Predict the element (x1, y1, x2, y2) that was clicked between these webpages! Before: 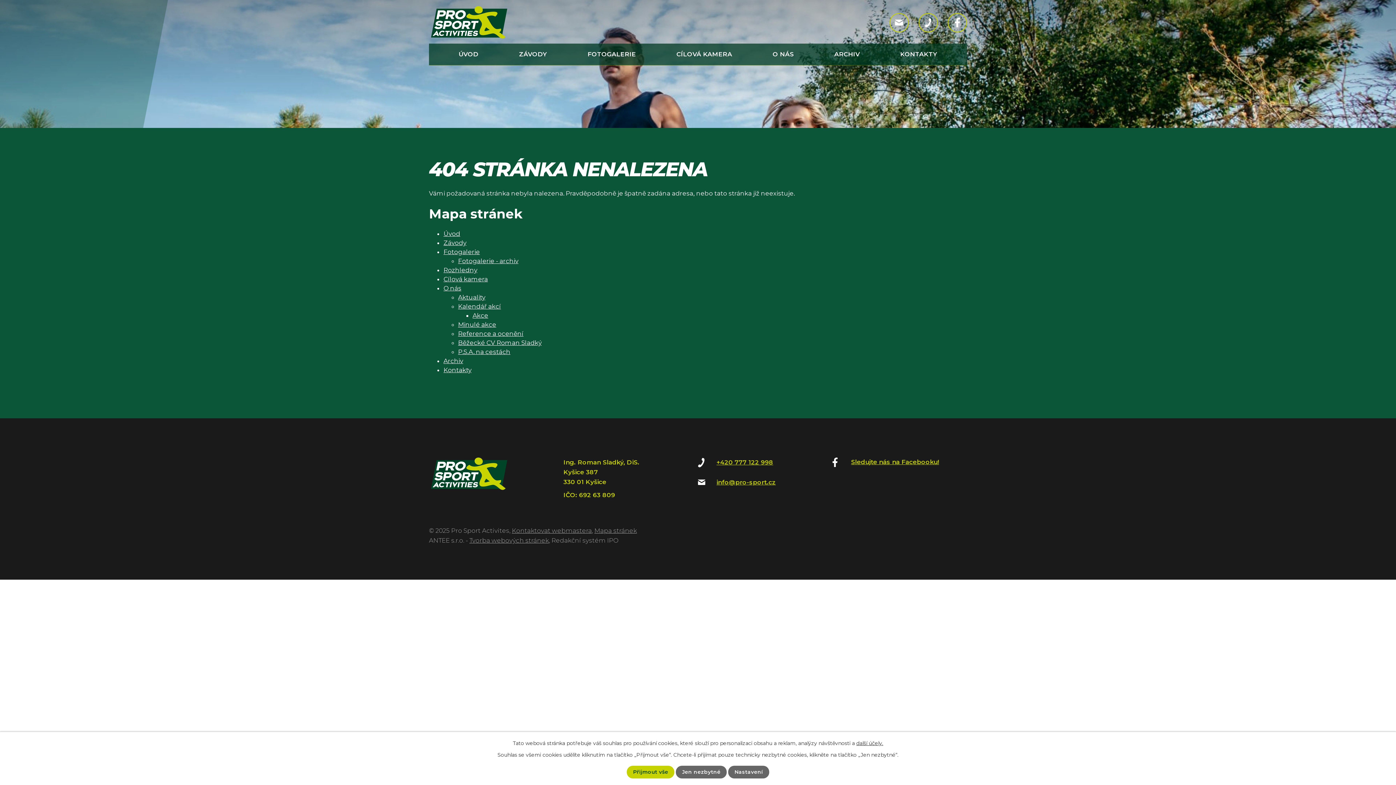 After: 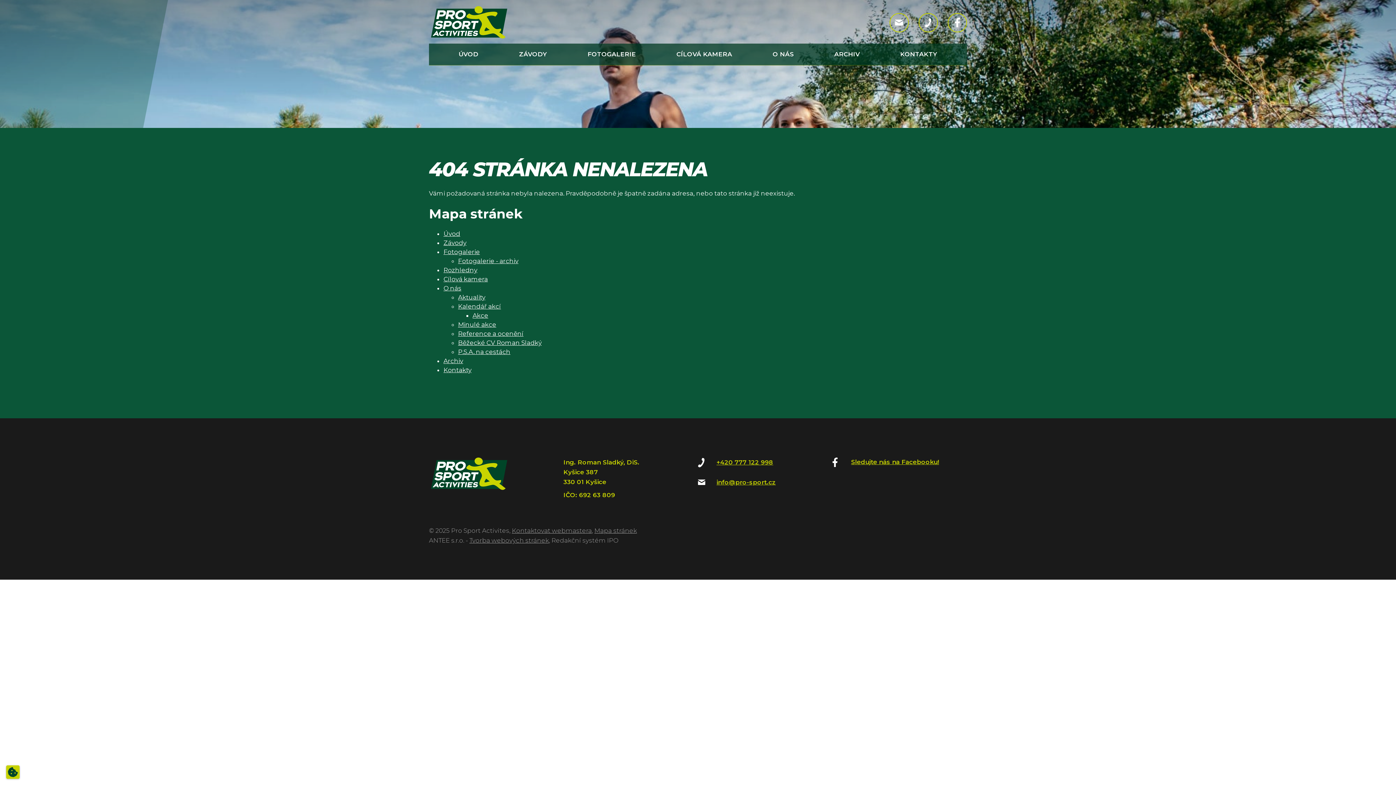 Action: bbox: (627, 766, 674, 778) label: Přijmout vše